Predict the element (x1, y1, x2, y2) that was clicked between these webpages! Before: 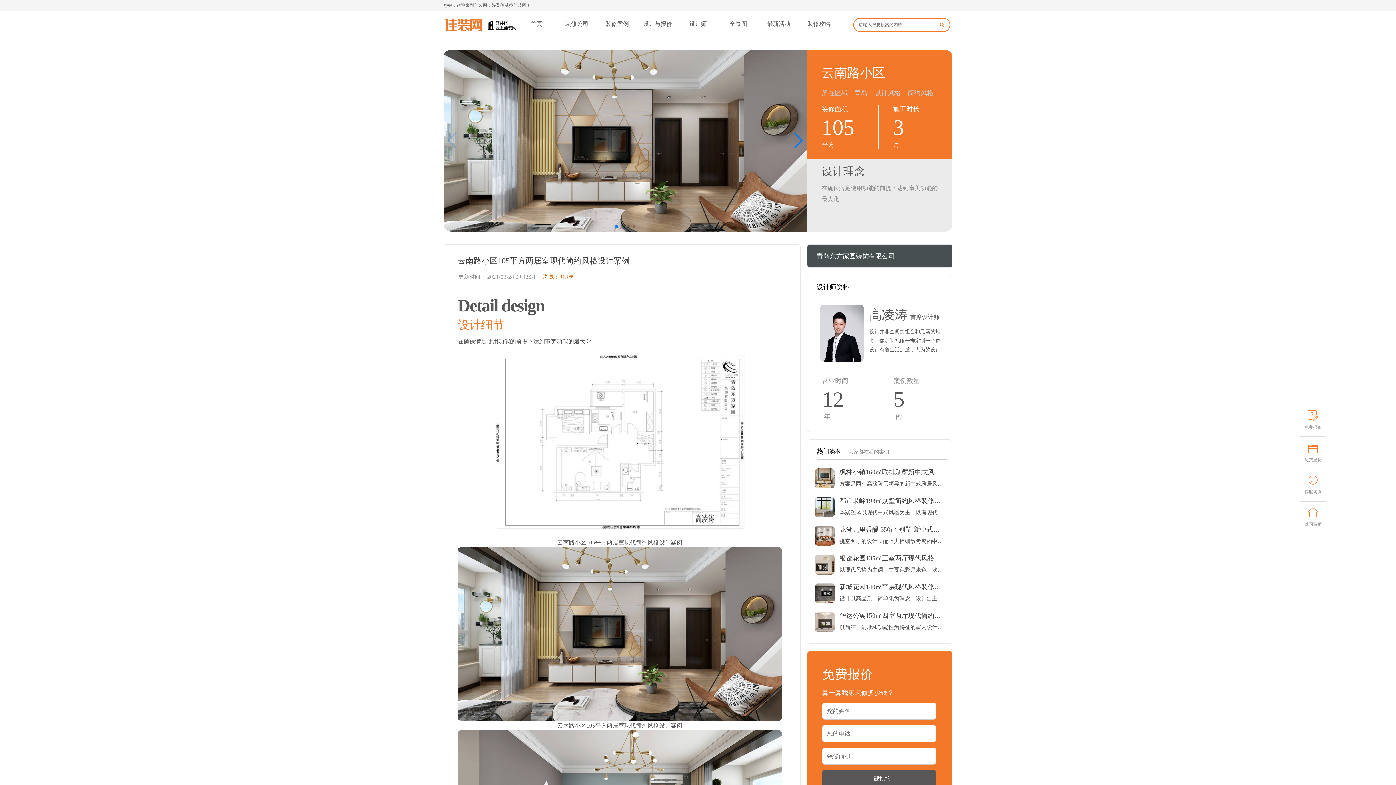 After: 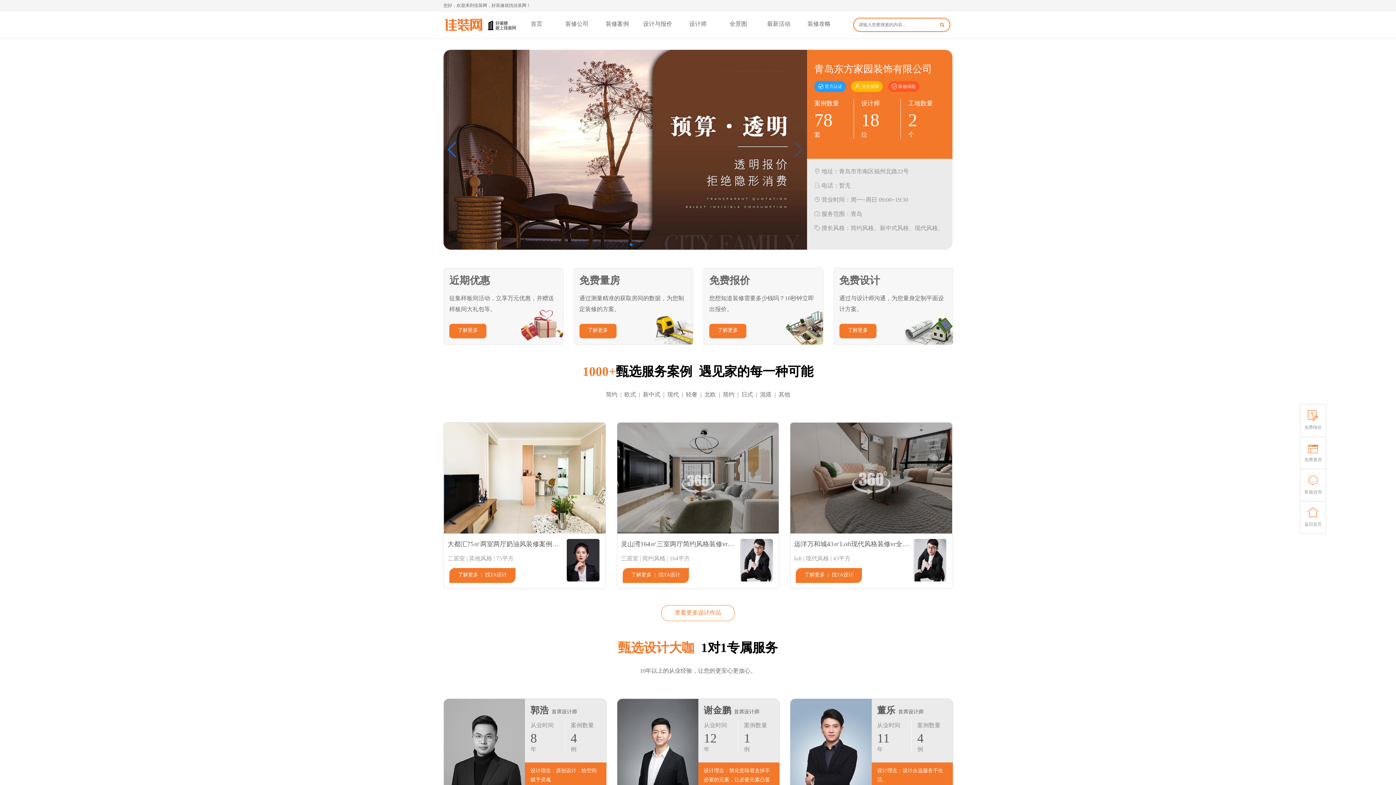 Action: label: 青岛东方家园装饰有限公司 bbox: (807, 252, 952, 264)